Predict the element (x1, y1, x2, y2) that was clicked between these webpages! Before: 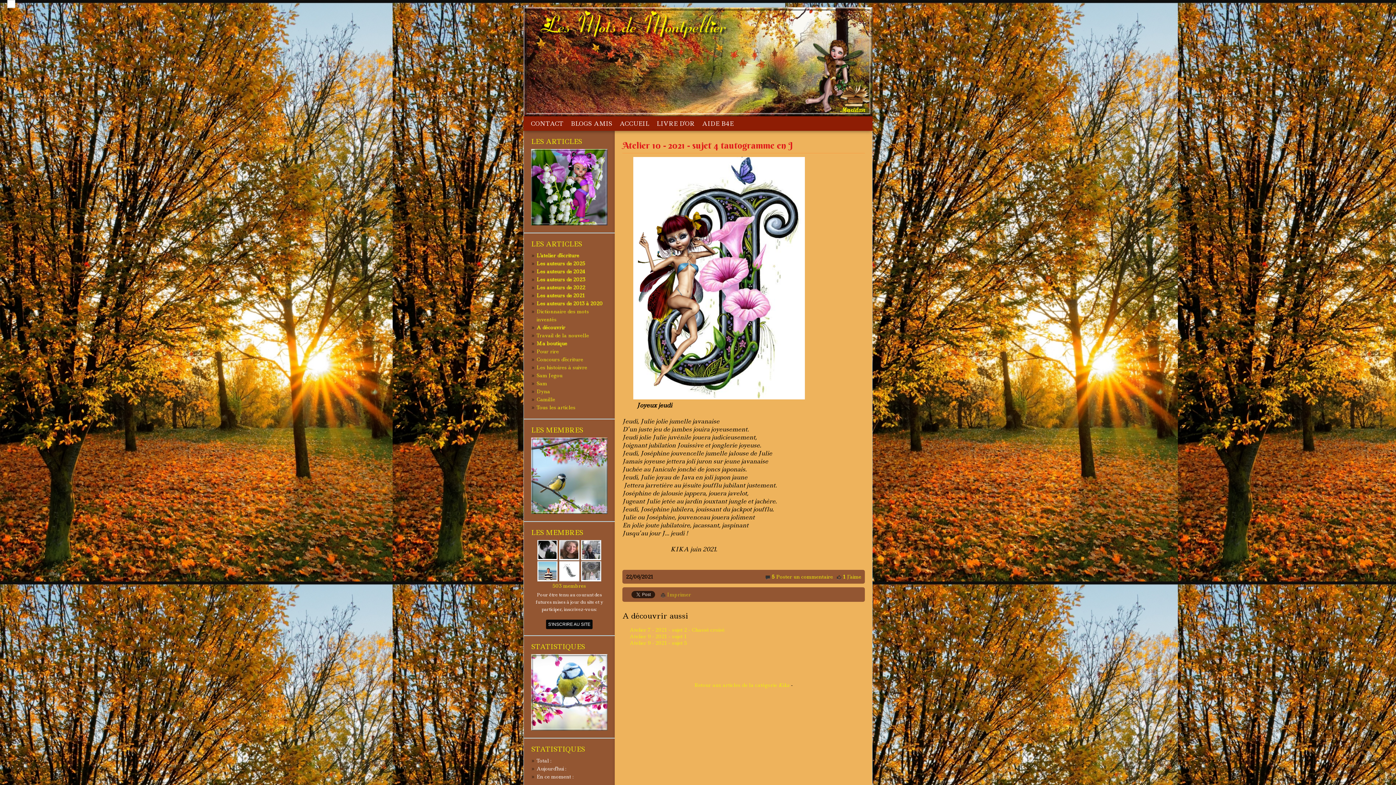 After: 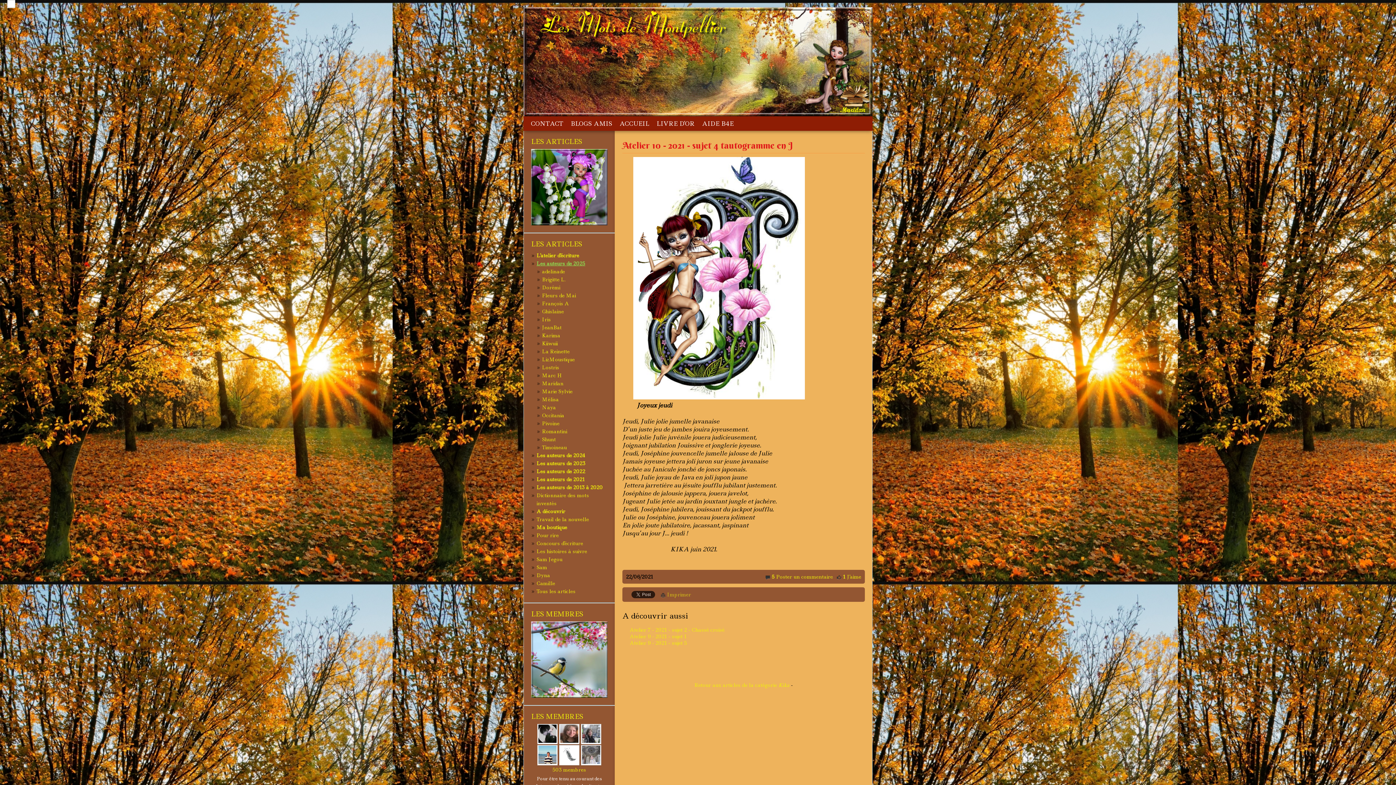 Action: bbox: (536, 260, 585, 266) label: Les auteurs de 2025